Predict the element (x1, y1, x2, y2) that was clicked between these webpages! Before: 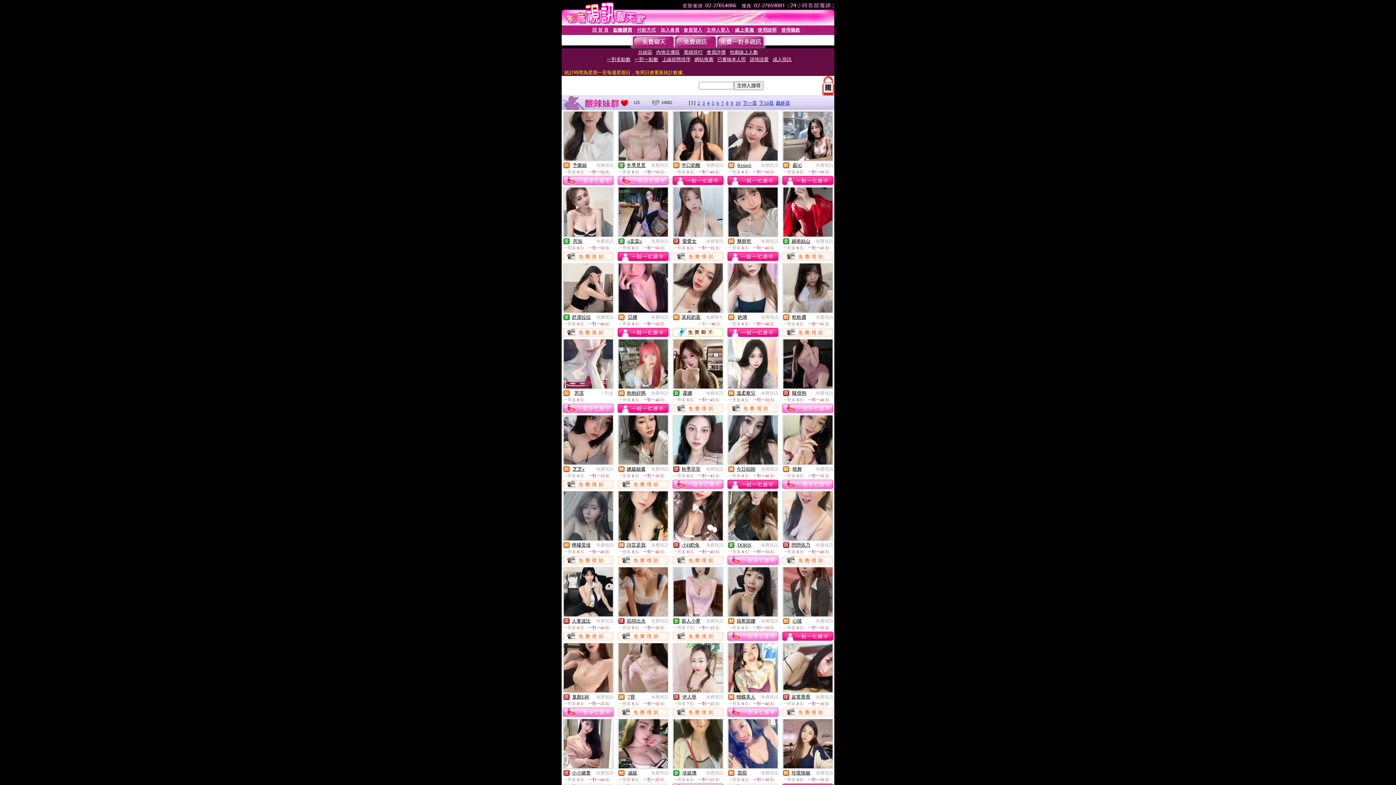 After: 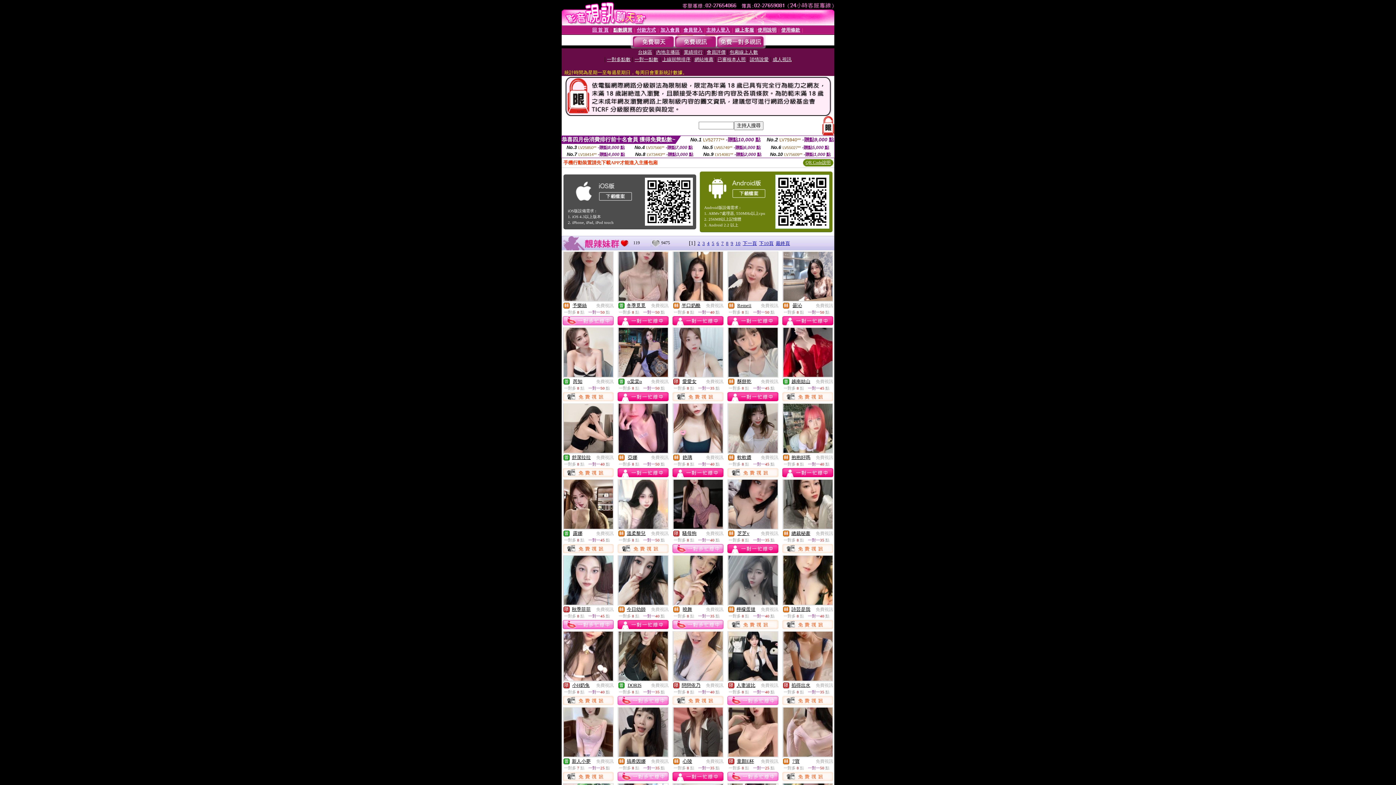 Action: bbox: (761, 542, 778, 548) label: 免費視訊